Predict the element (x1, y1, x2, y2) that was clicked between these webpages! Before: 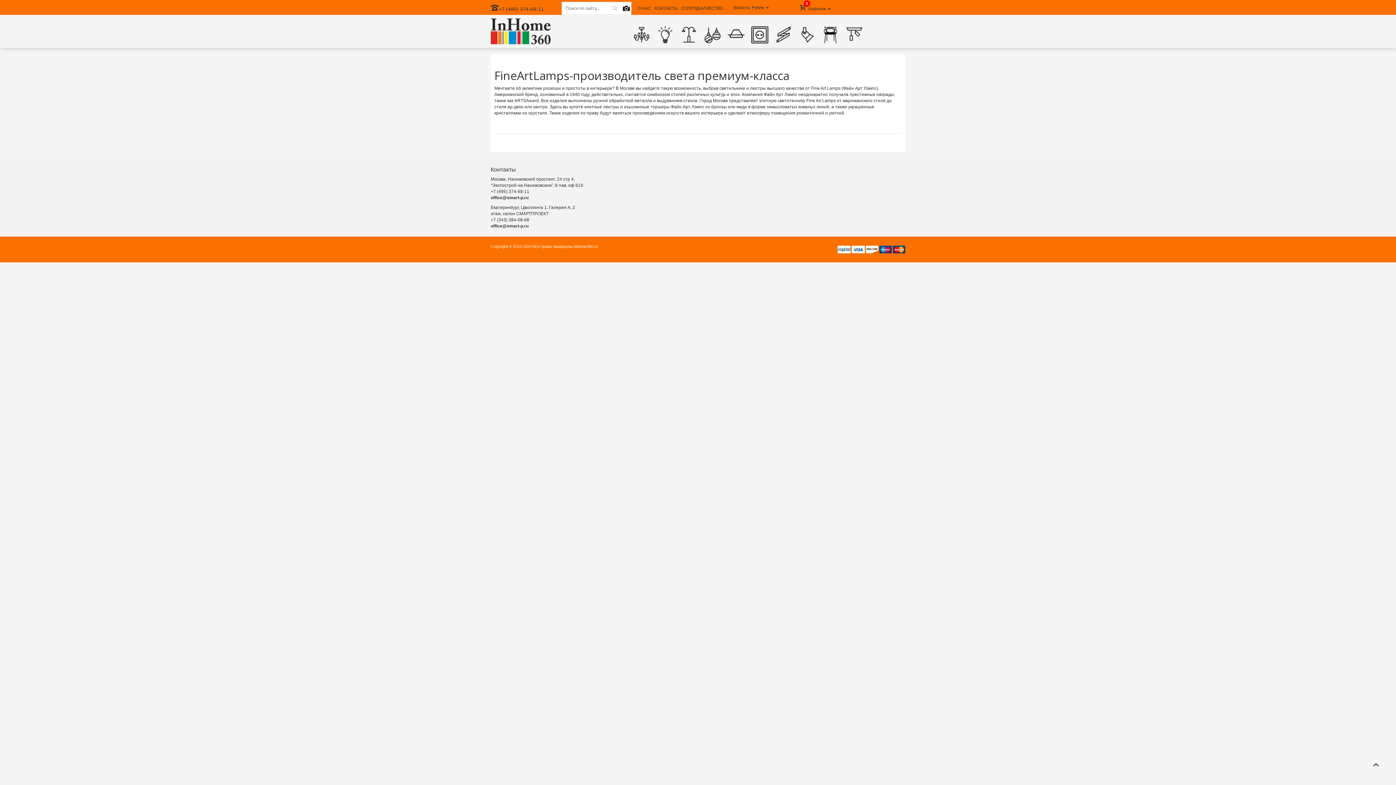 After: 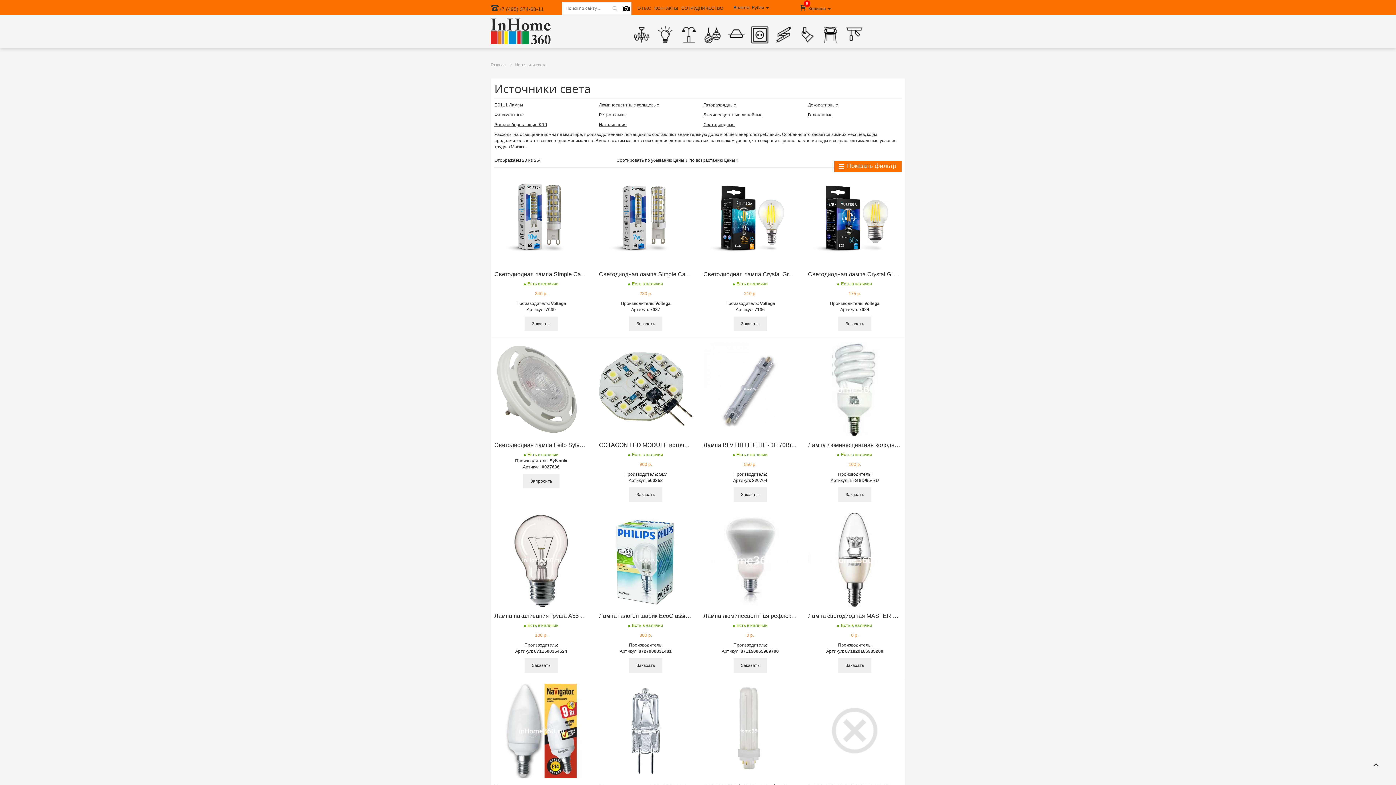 Action: bbox: (656, 30, 674, 38)